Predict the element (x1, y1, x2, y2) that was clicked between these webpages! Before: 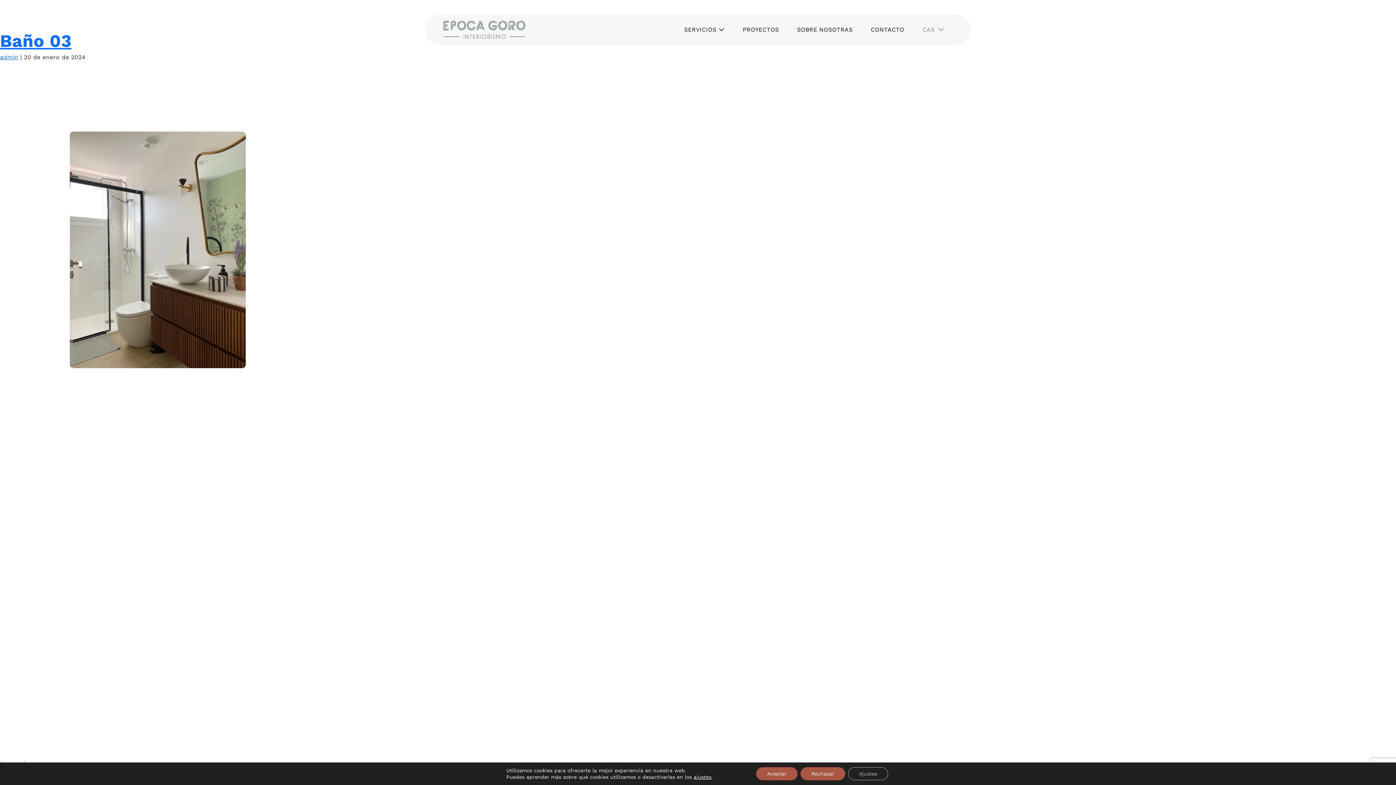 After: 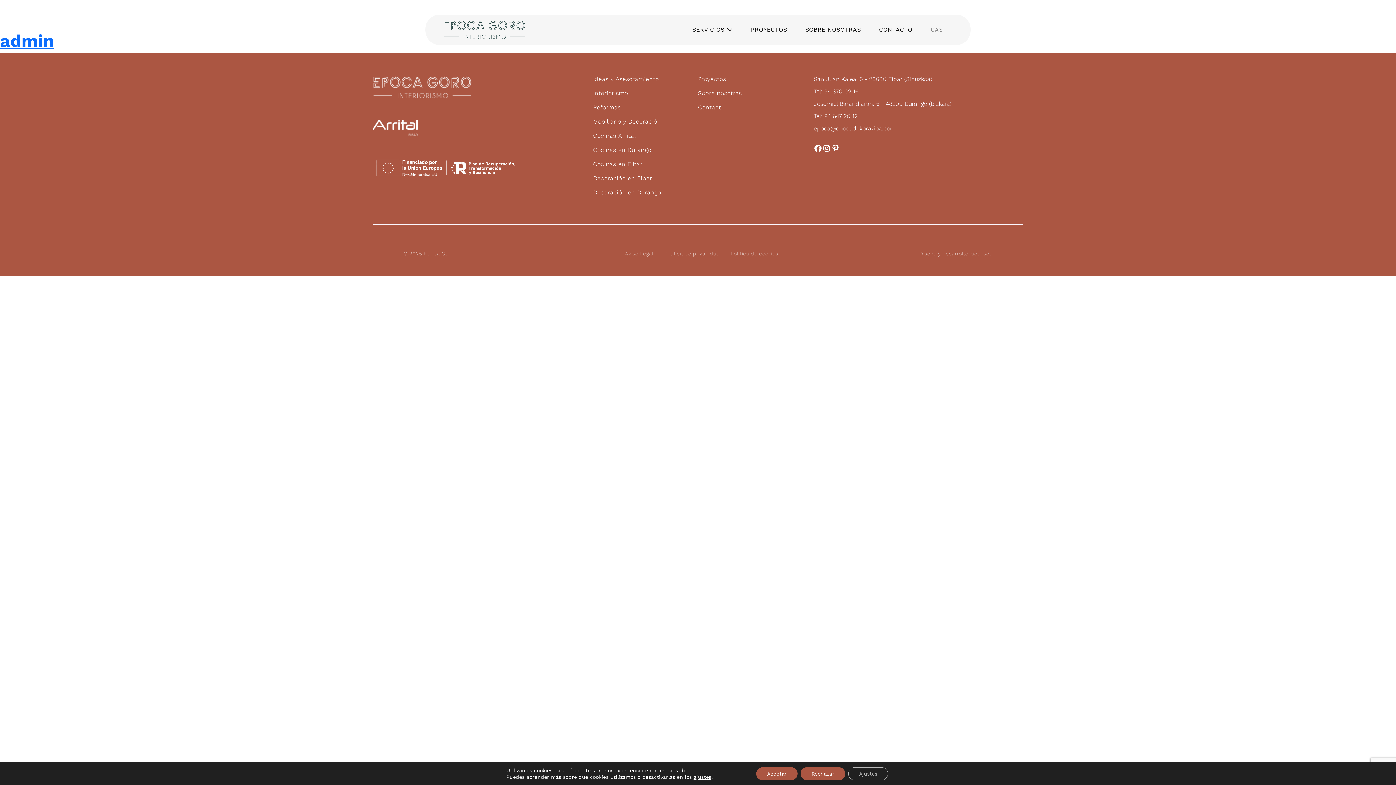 Action: label: admin bbox: (0, 53, 18, 60)